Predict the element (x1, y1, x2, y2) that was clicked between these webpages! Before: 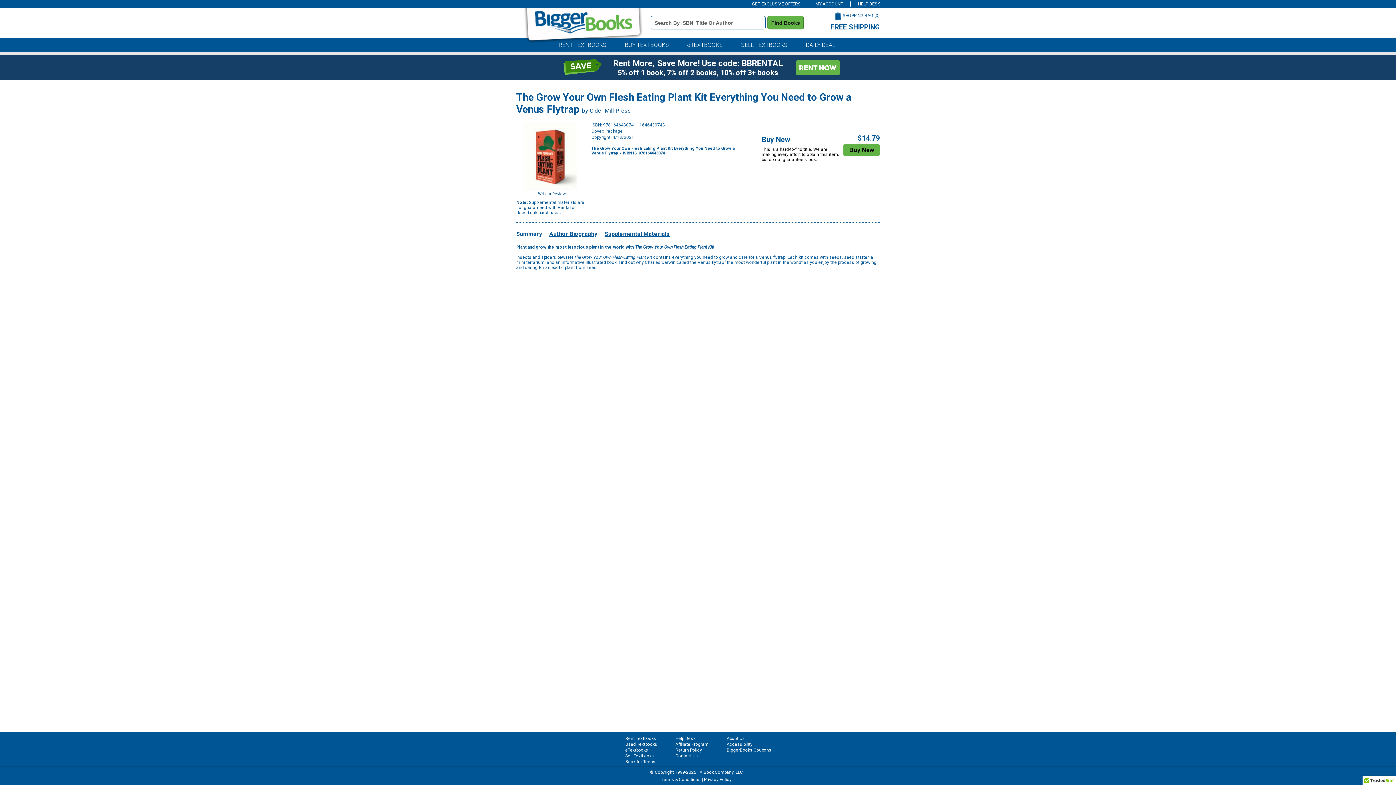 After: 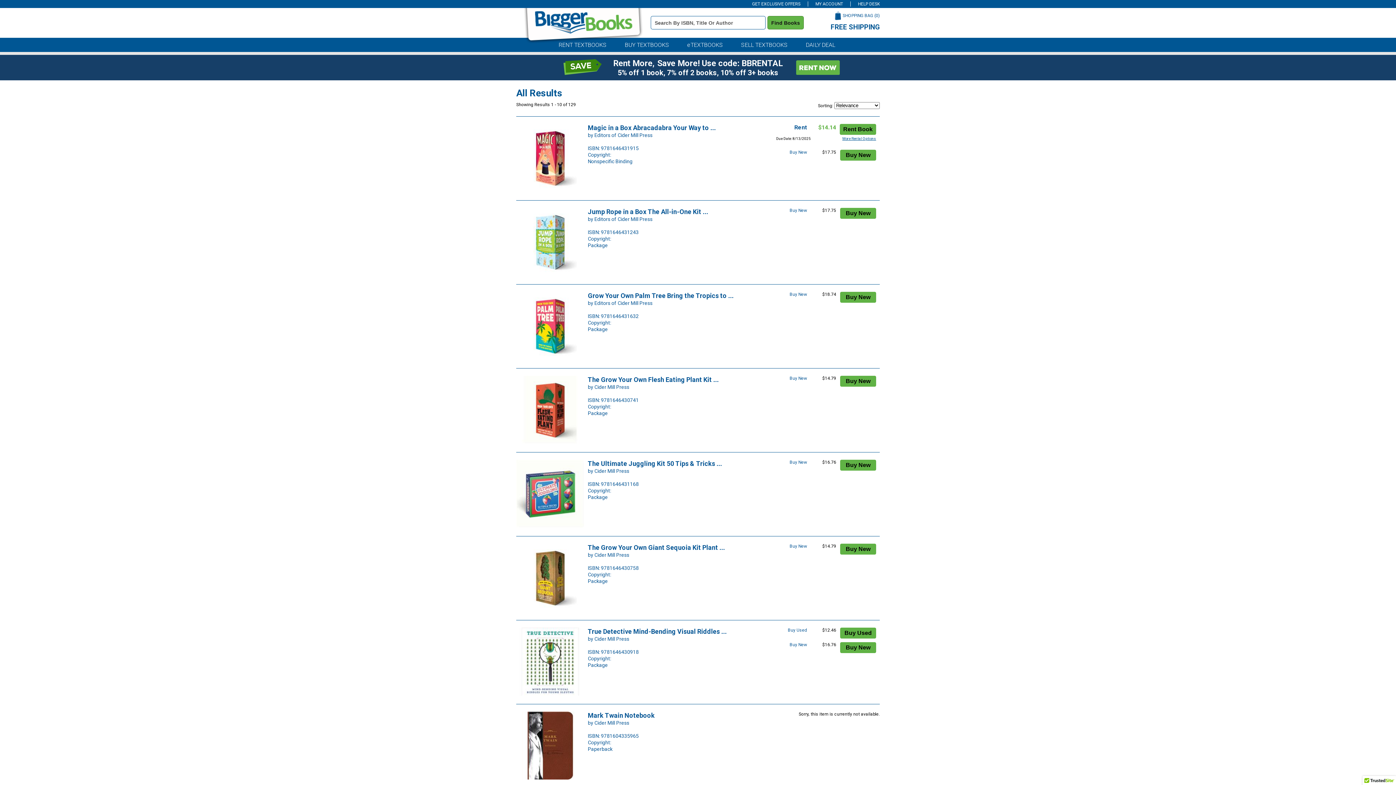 Action: bbox: (589, 107, 631, 114) label: Cider Mill Press